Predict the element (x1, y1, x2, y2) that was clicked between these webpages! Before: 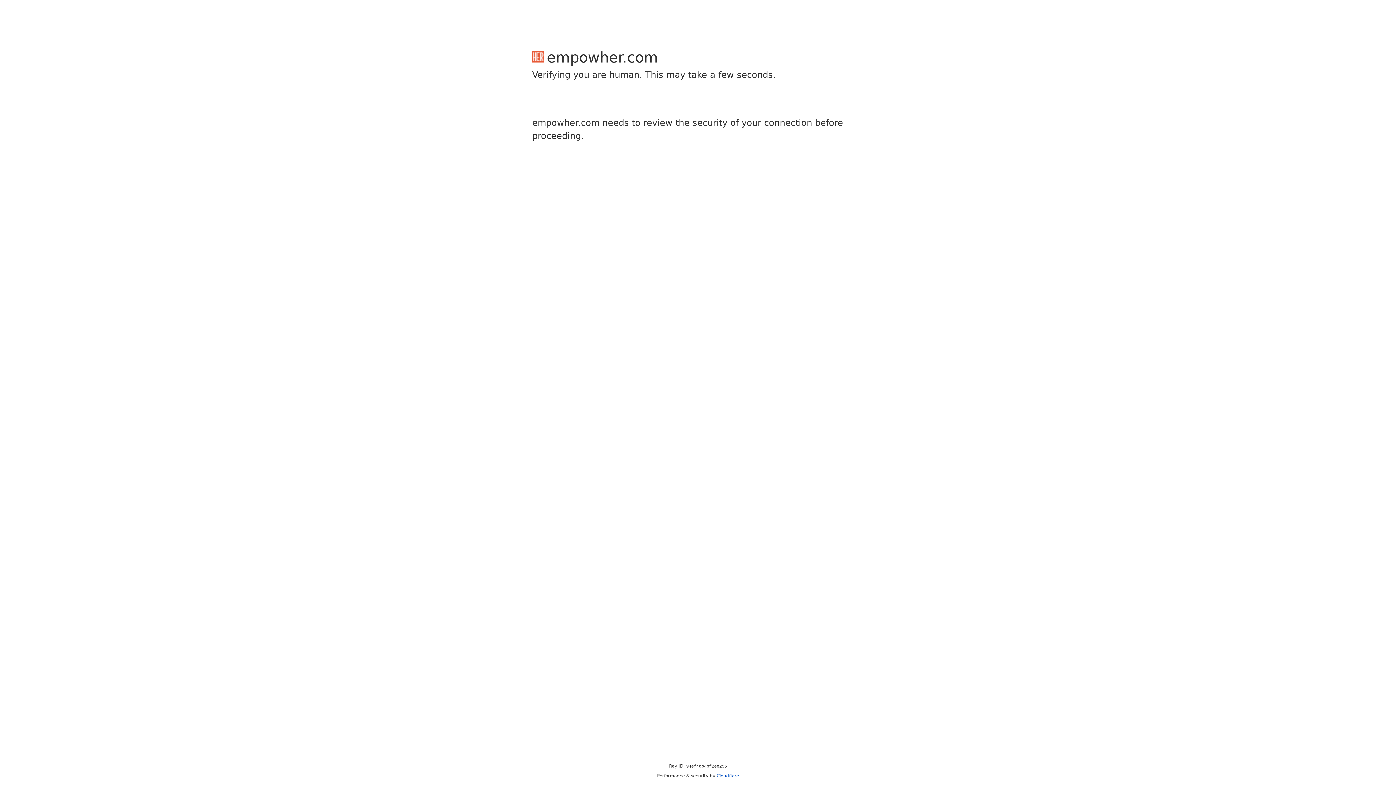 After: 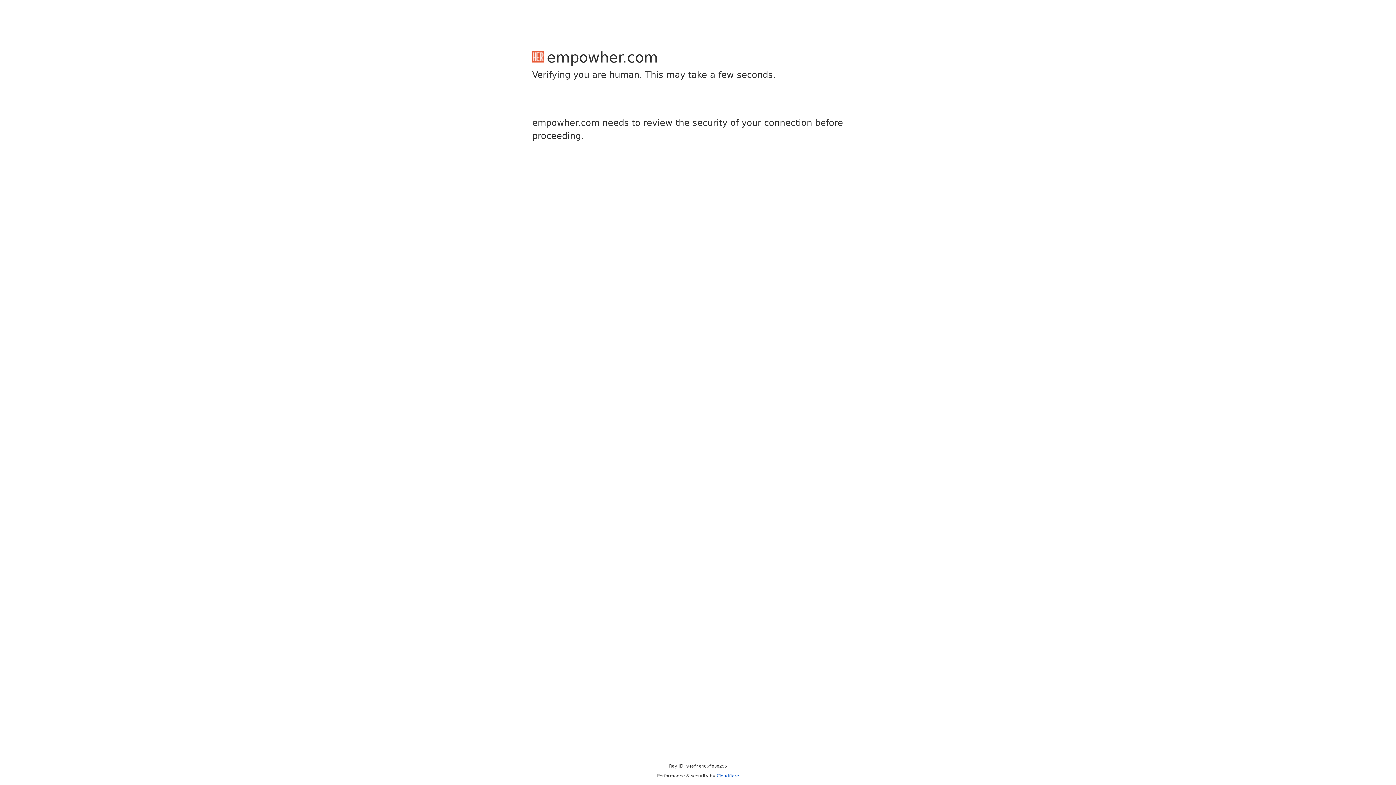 Action: bbox: (716, 773, 739, 778) label: Cloudflare